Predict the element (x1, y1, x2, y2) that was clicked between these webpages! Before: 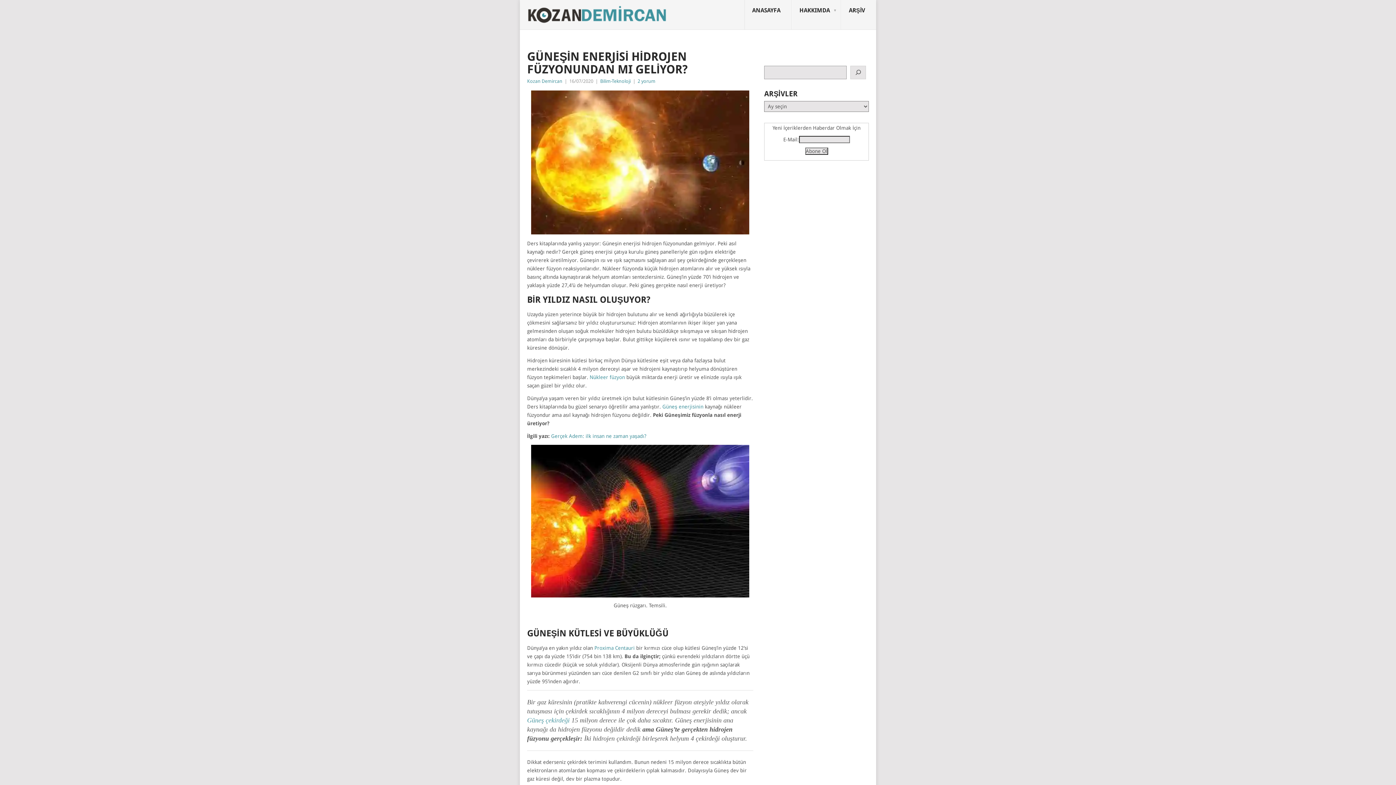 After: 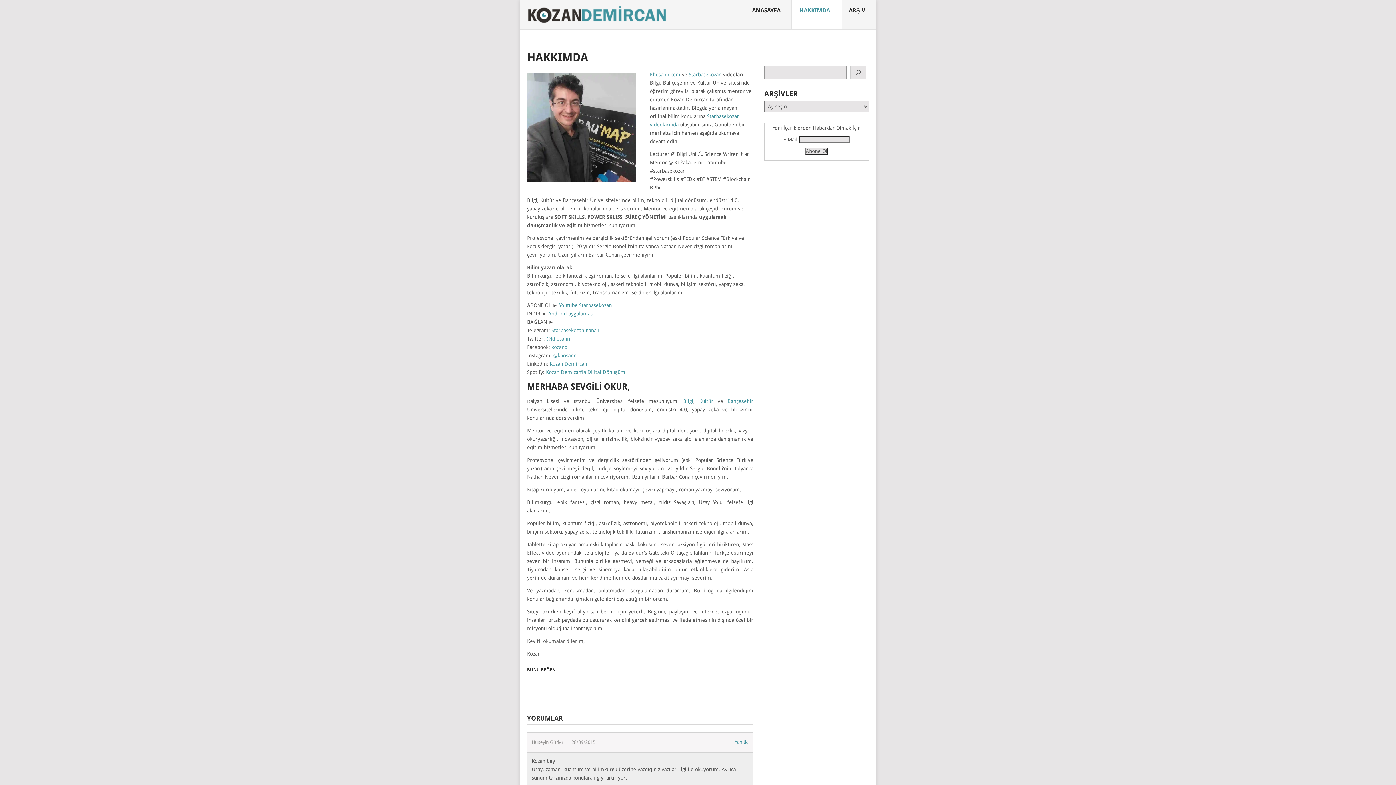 Action: bbox: (792, 0, 841, 29) label: HAKKIMDA
